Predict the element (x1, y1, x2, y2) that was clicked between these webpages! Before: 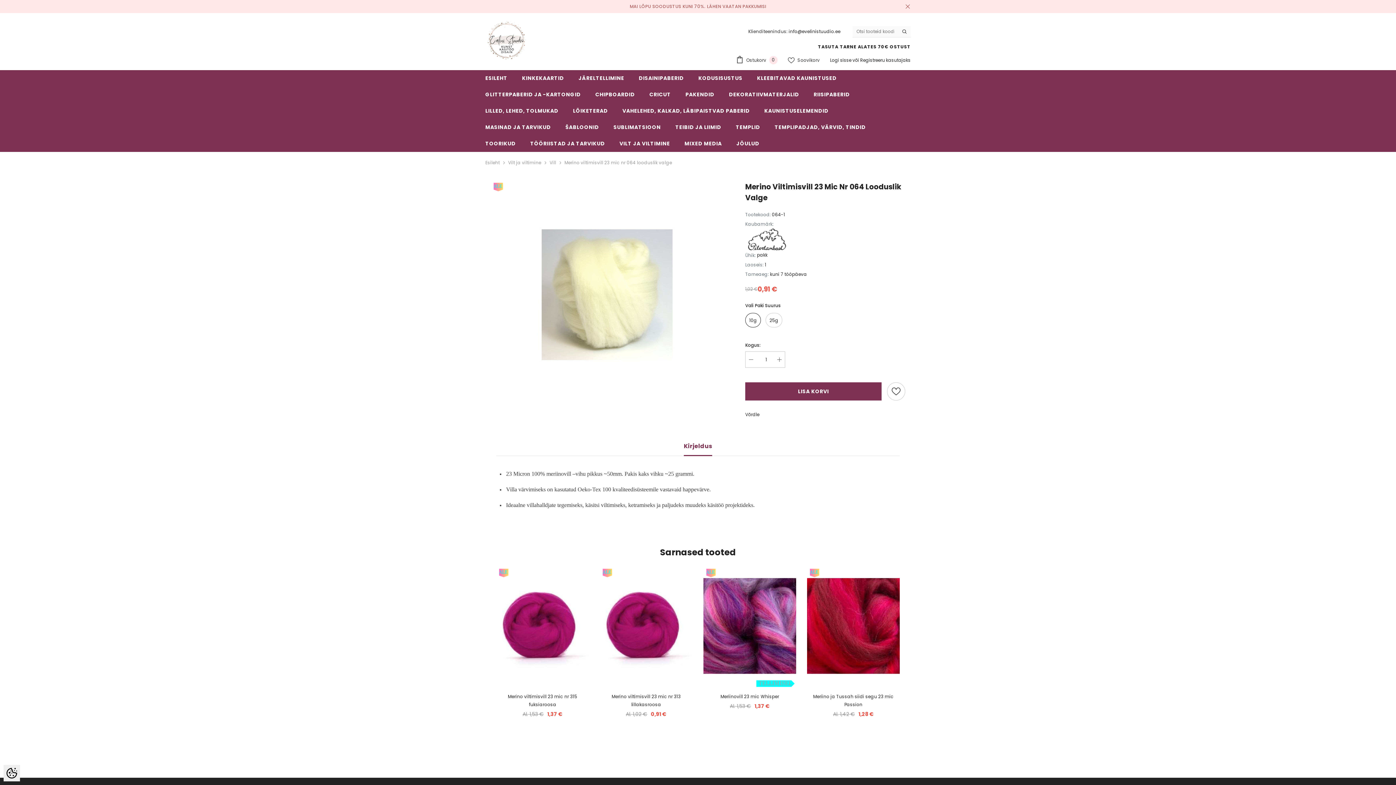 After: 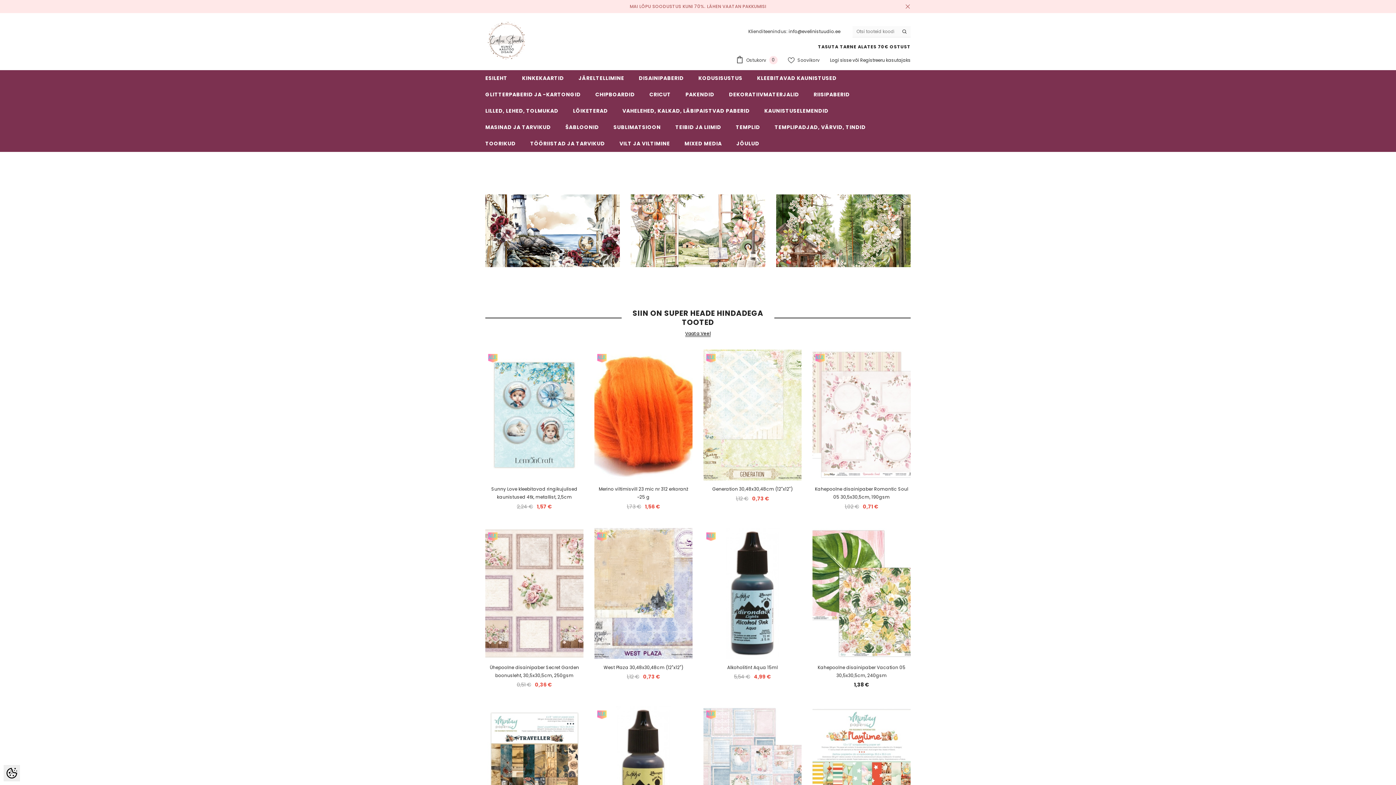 Action: label: Esileht bbox: (485, 158, 499, 167)